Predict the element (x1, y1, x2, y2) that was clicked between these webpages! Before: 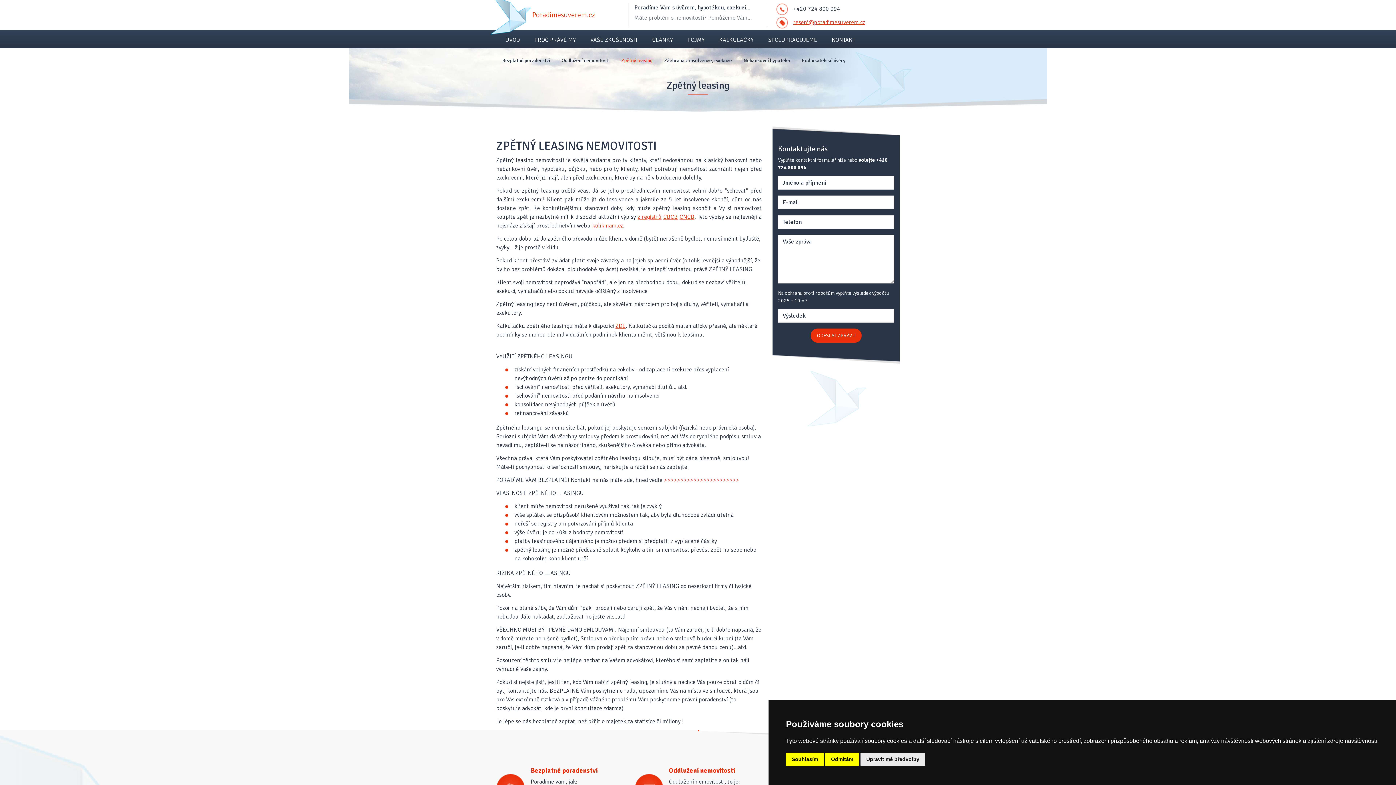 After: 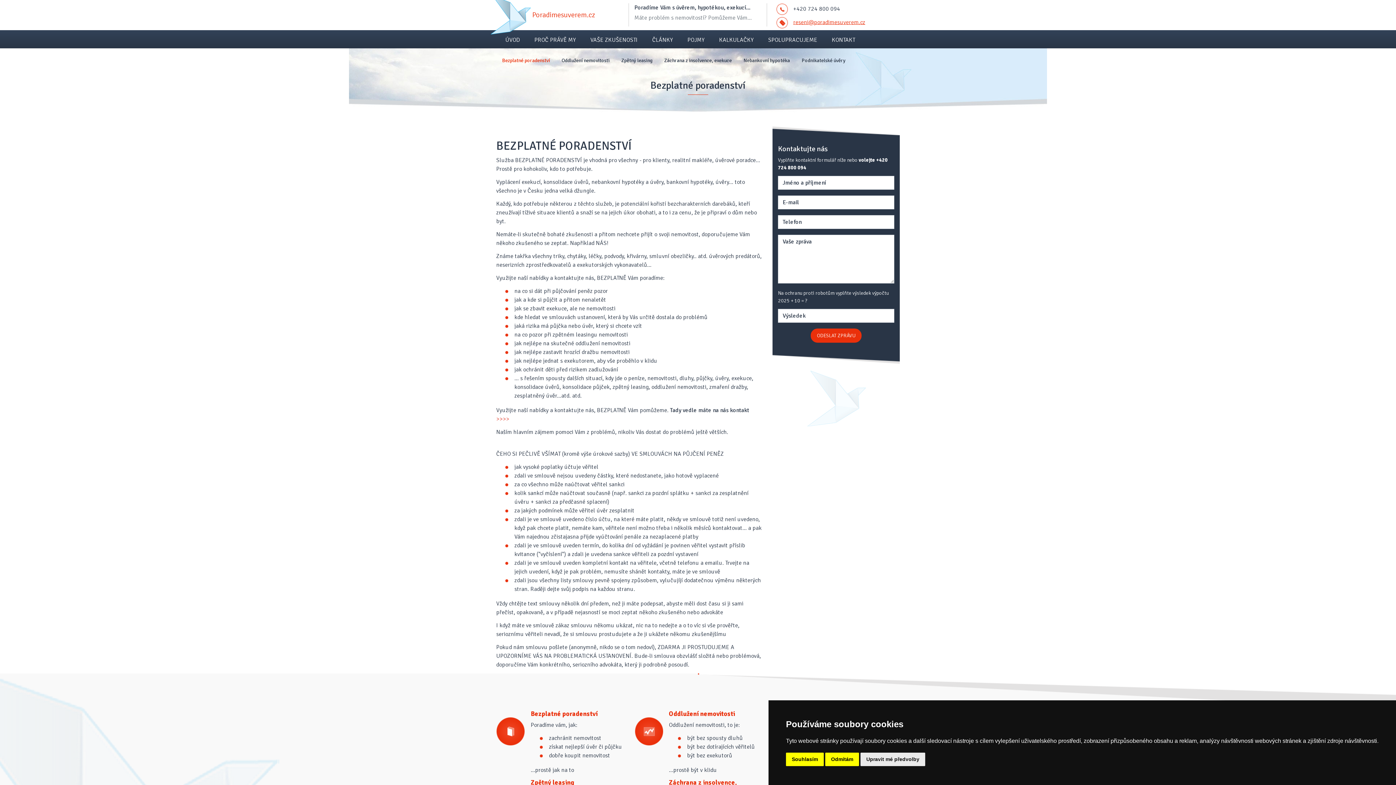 Action: label: Bezplatné poradenství bbox: (530, 766, 597, 774)